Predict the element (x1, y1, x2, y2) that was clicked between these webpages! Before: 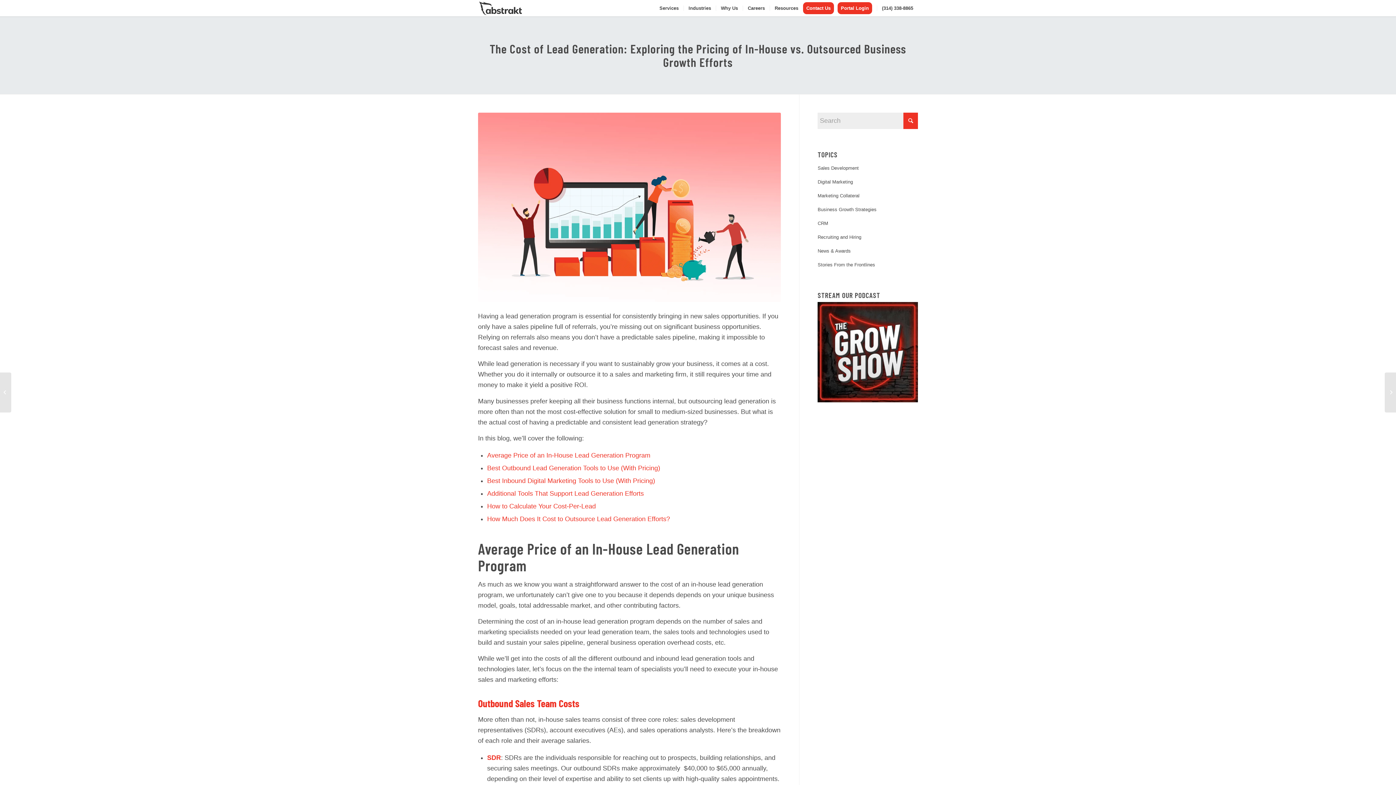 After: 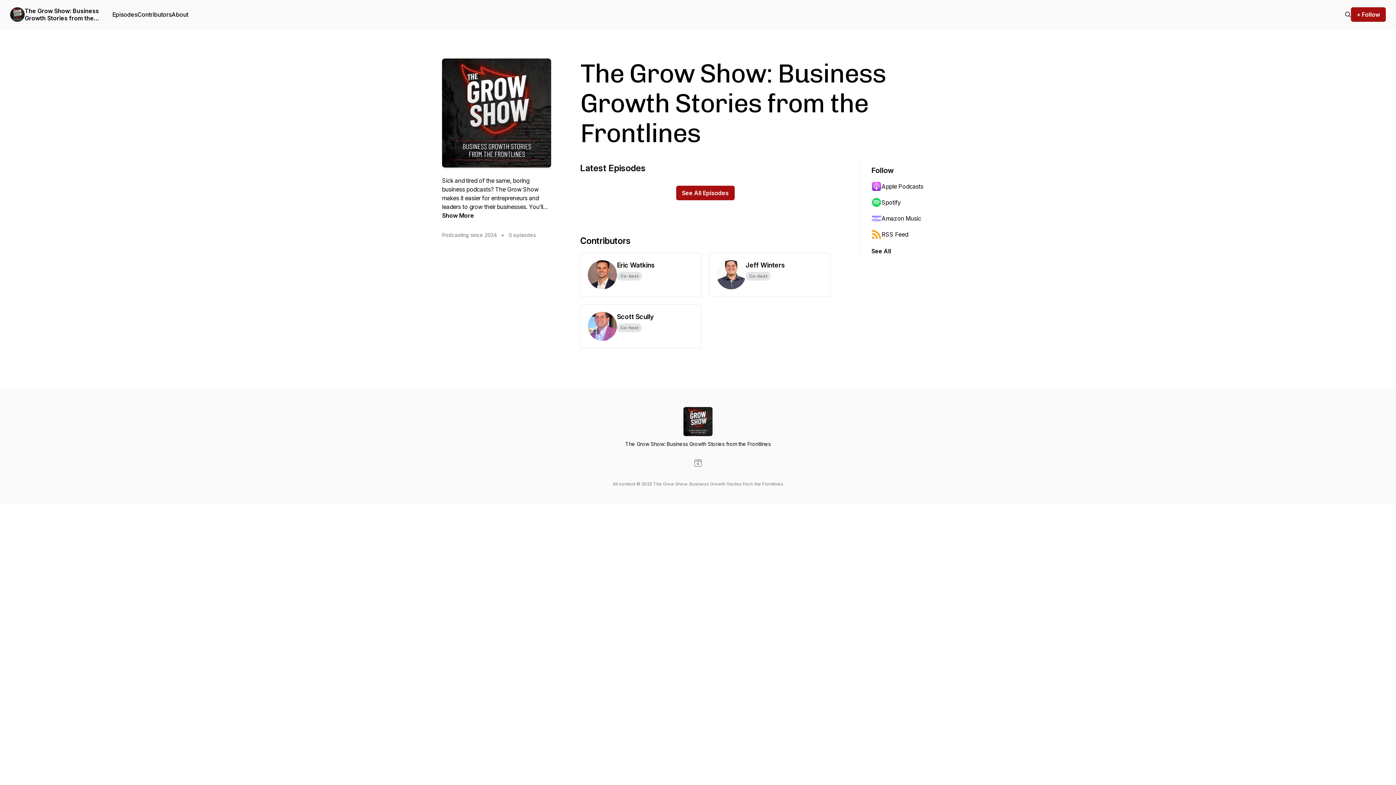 Action: bbox: (817, 396, 918, 403)